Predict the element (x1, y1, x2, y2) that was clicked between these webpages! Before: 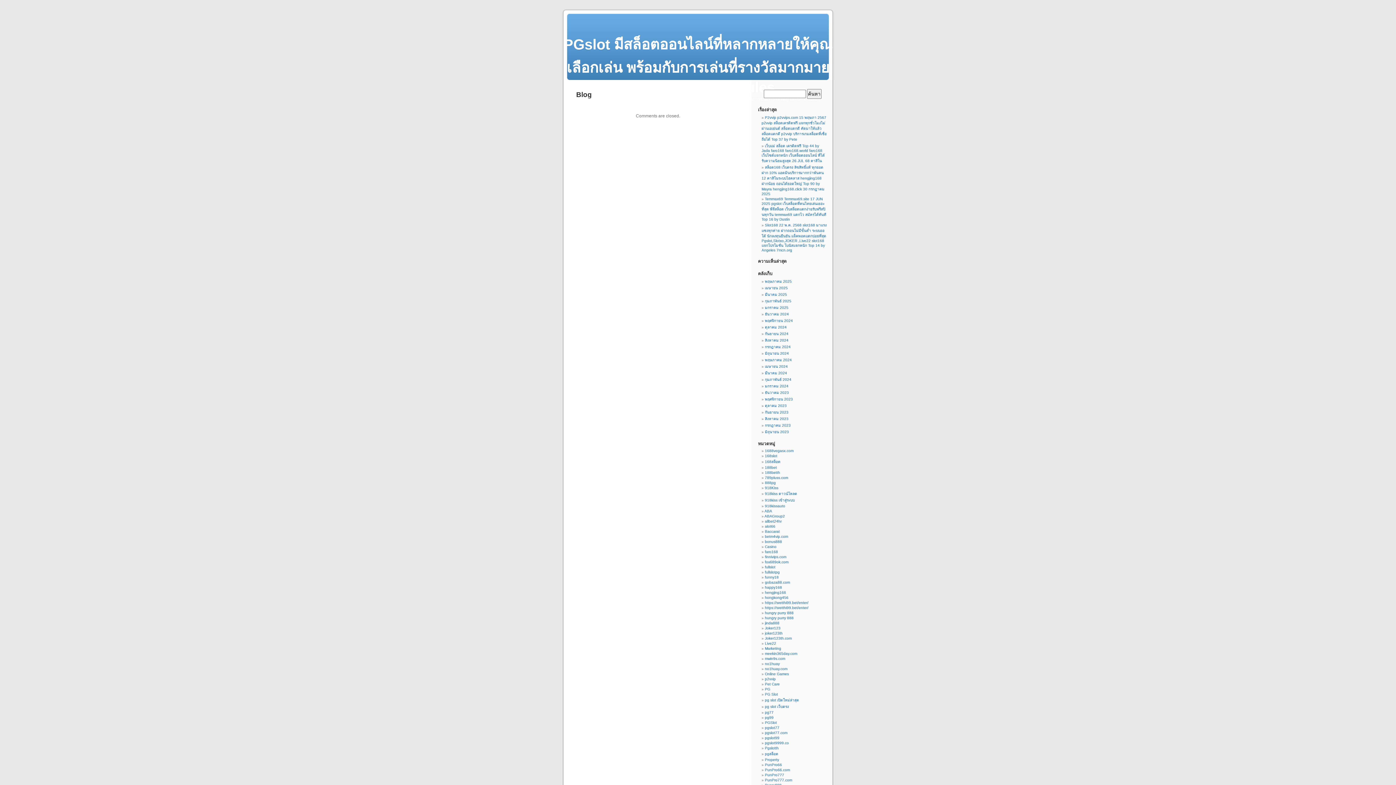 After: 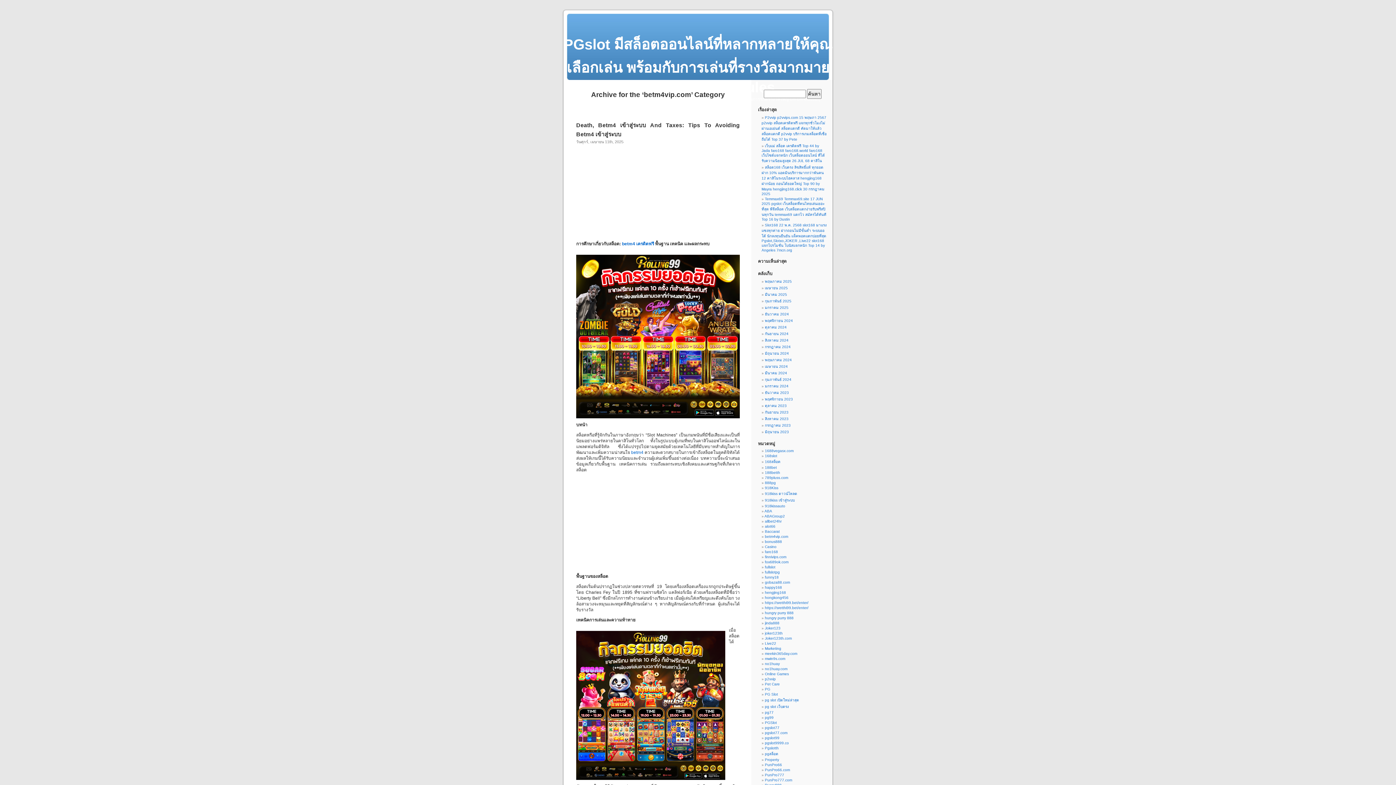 Action: label: betm4vip.com bbox: (765, 534, 788, 538)